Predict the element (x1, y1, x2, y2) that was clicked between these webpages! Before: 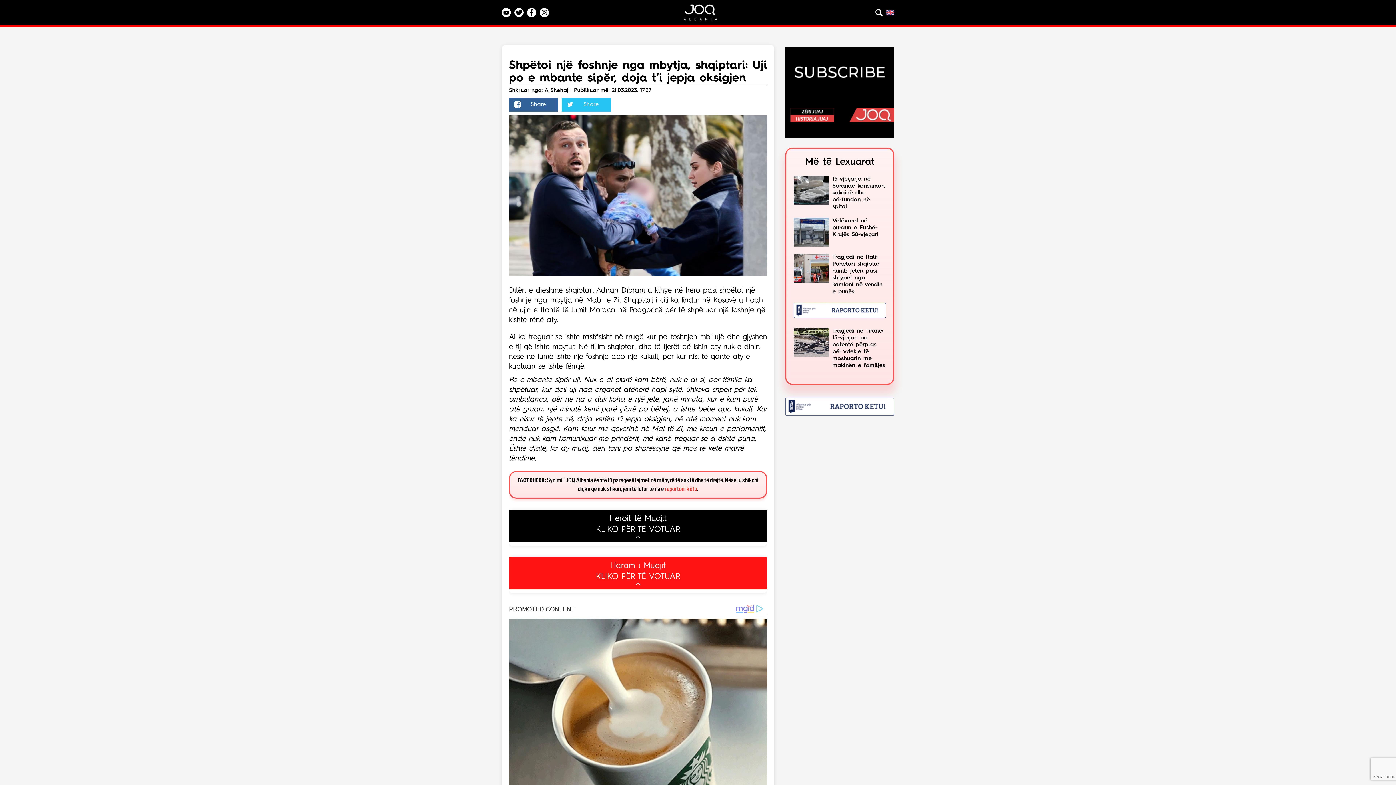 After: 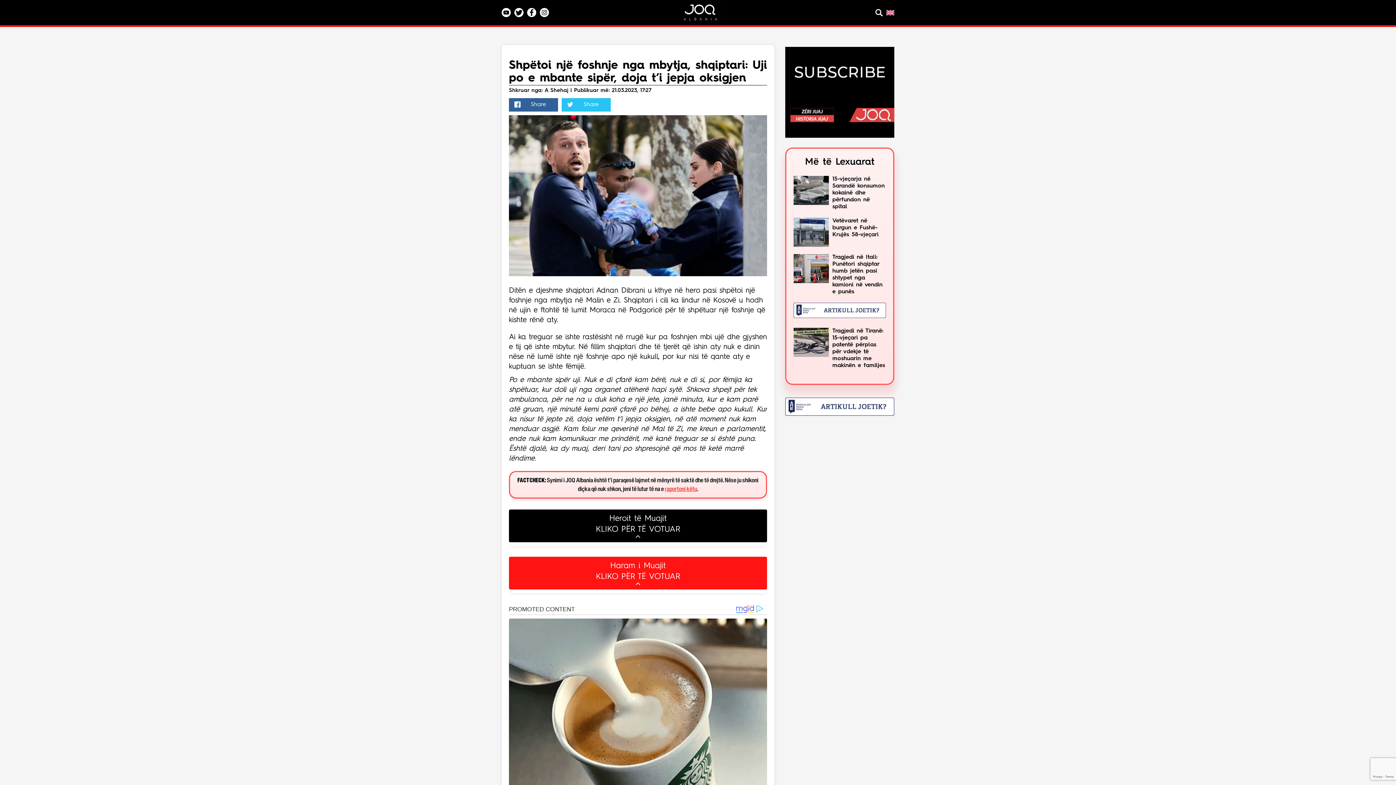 Action: bbox: (665, 486, 697, 492) label: raportoni këtu